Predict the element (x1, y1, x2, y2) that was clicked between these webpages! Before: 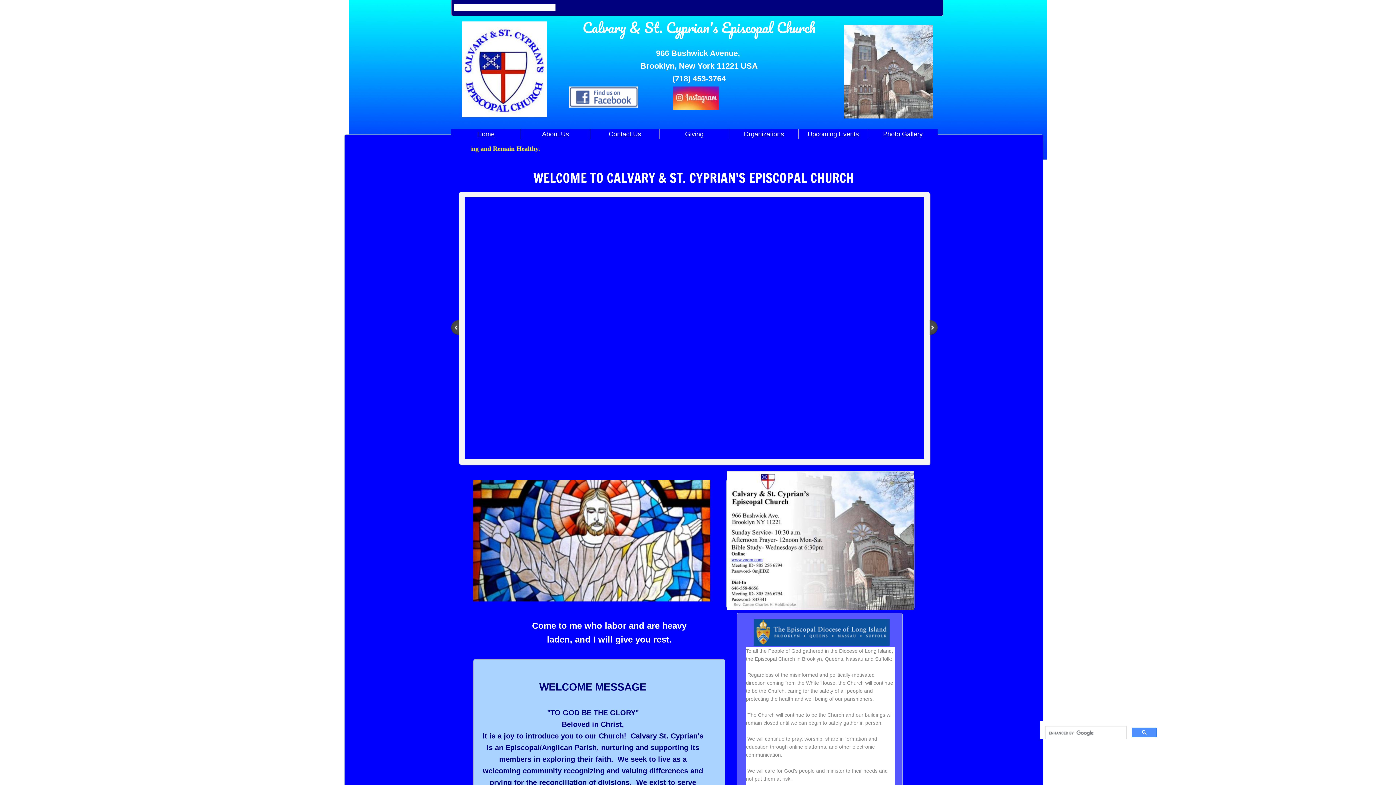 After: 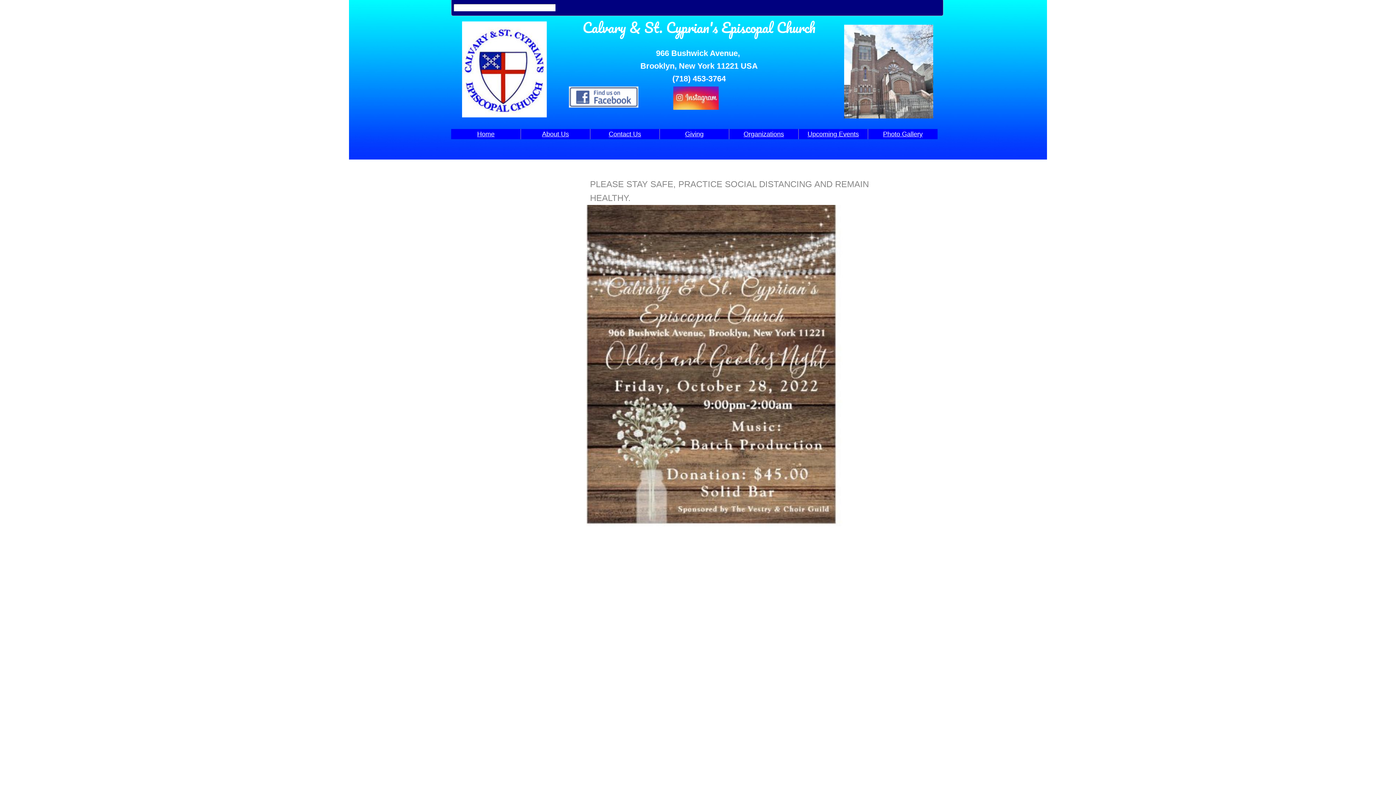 Action: bbox: (807, 130, 859, 137) label: Upcoming Events